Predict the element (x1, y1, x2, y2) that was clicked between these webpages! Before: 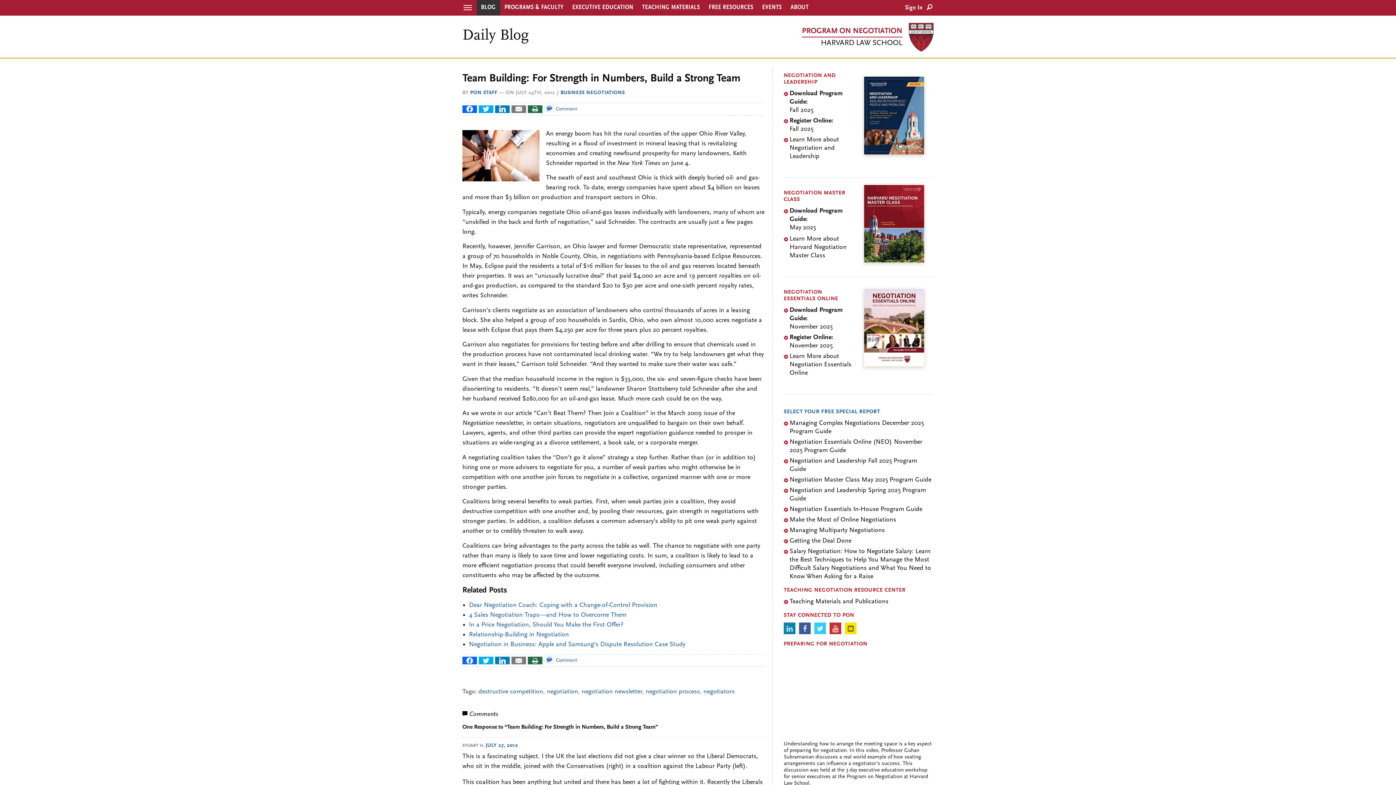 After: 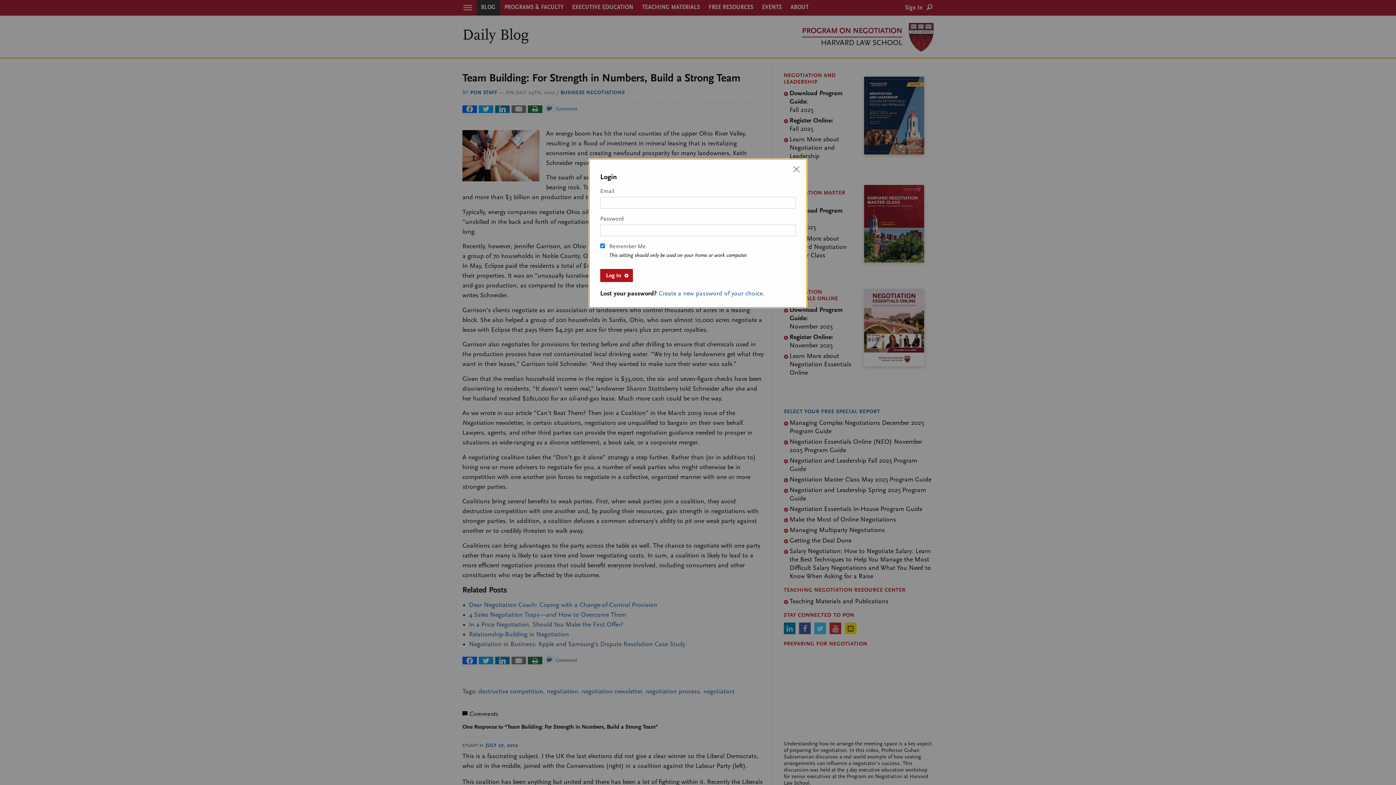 Action: bbox: (901, 0, 927, 15) label: Sign In